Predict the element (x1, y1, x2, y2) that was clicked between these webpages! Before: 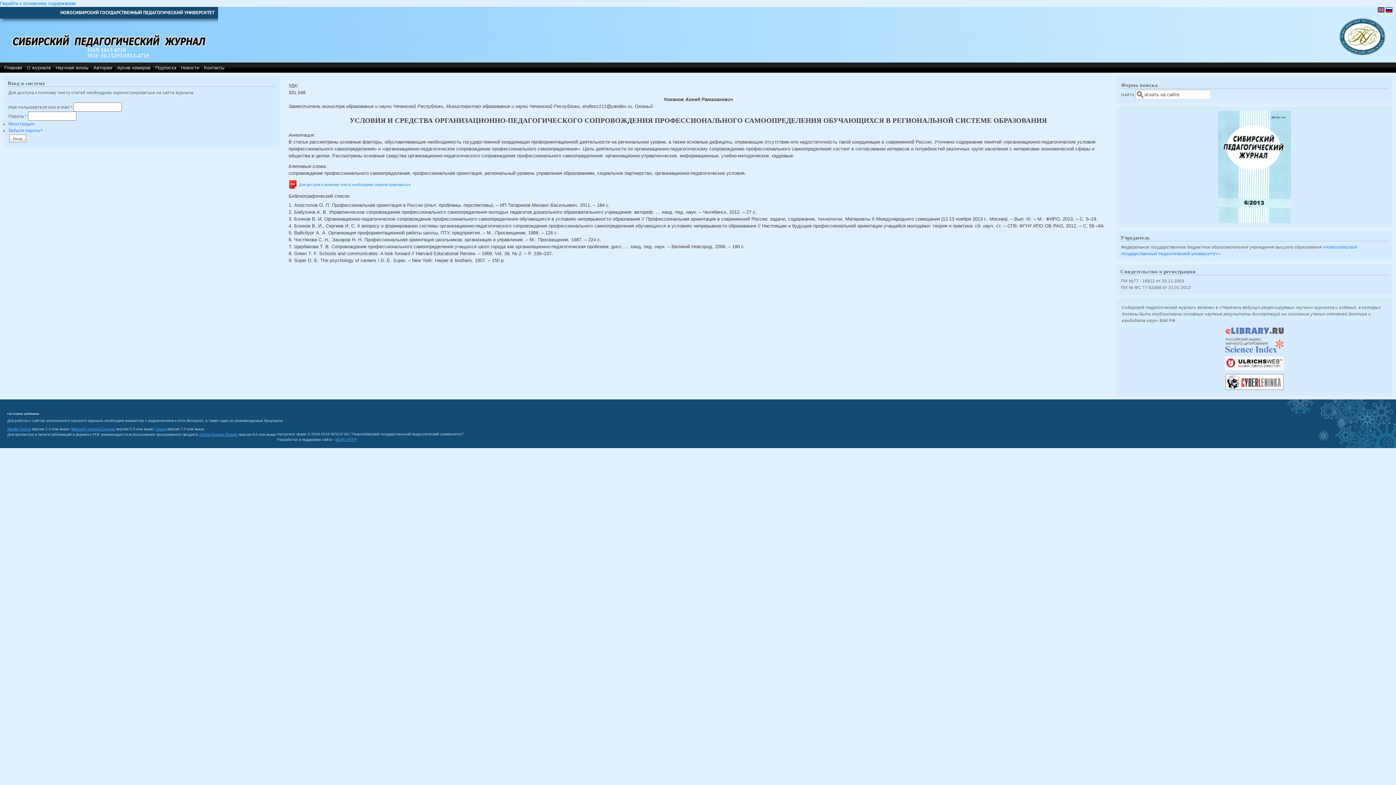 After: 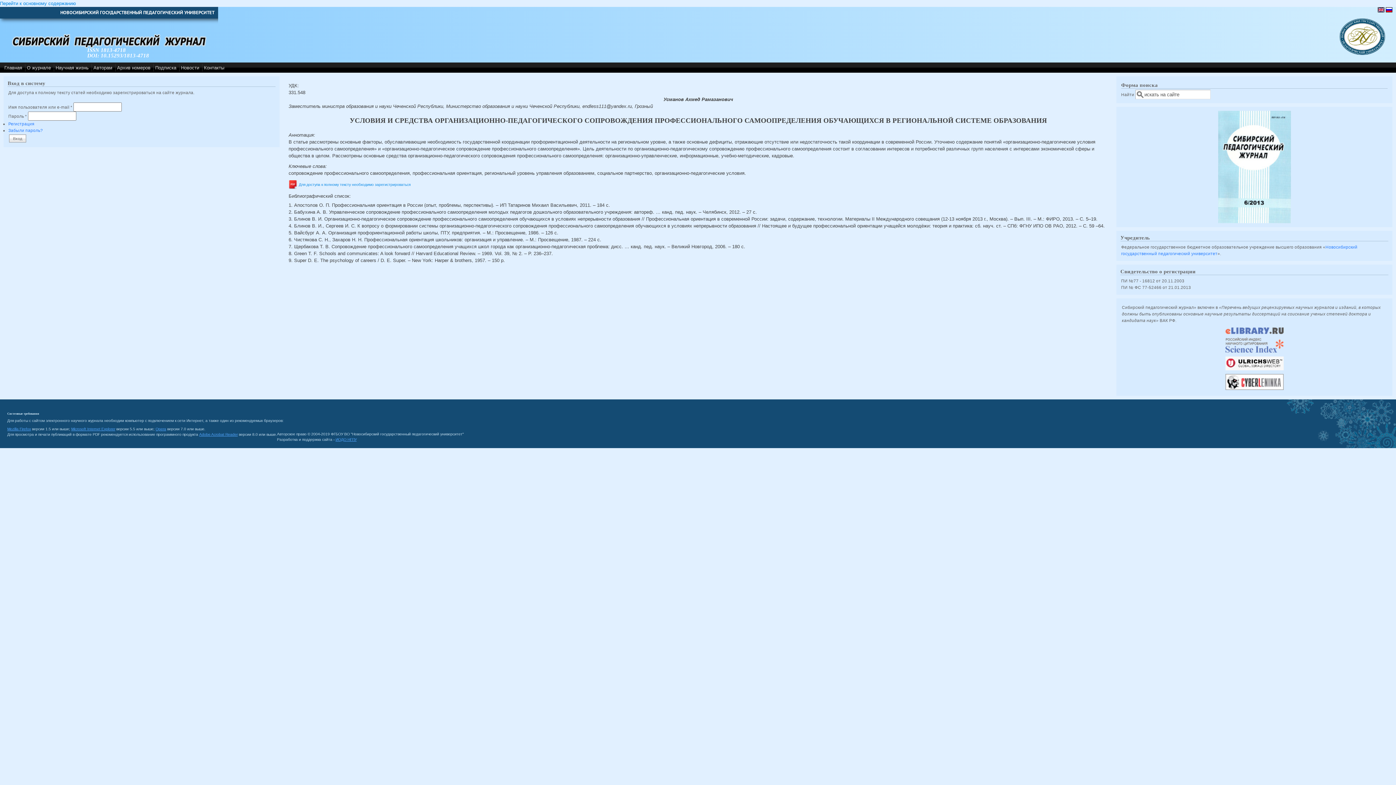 Action: bbox: (1122, 327, 1387, 334)